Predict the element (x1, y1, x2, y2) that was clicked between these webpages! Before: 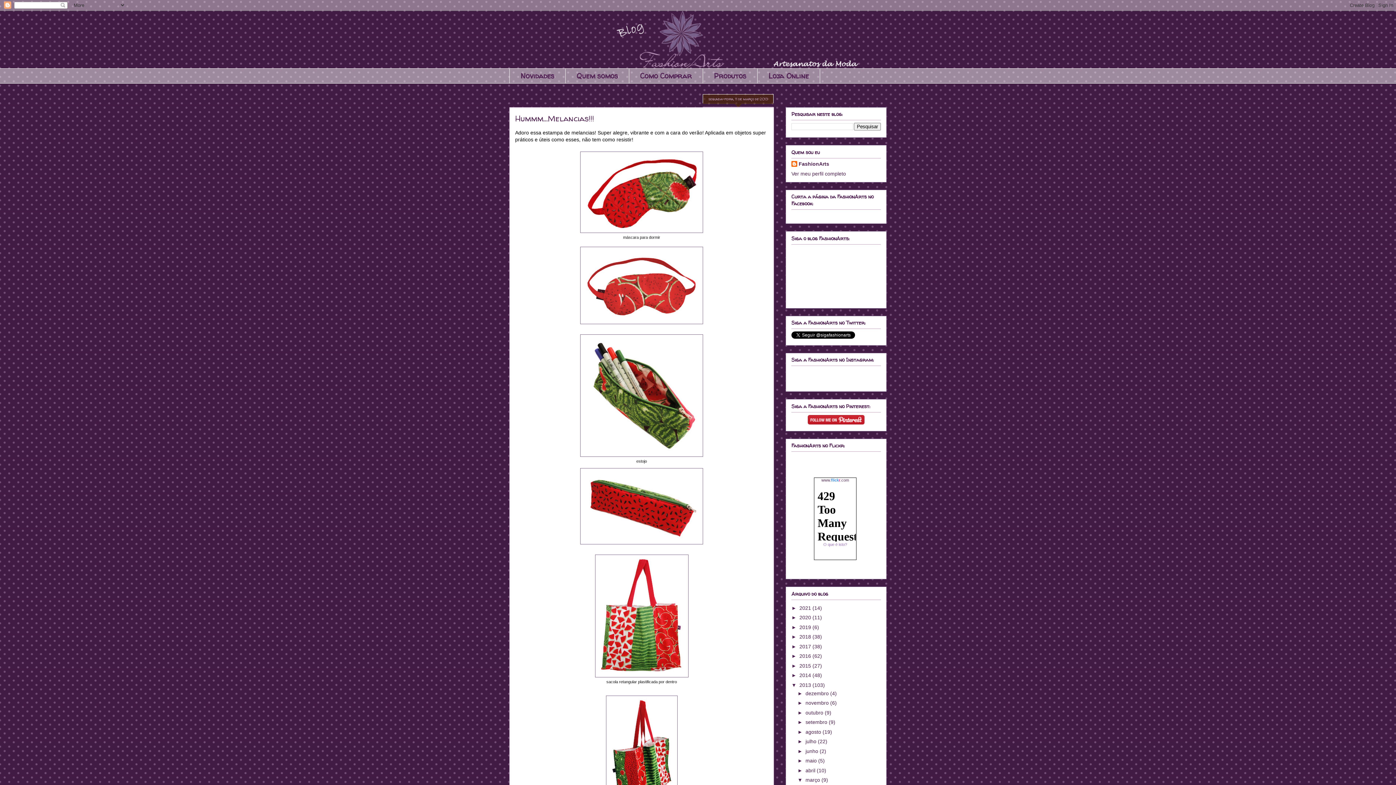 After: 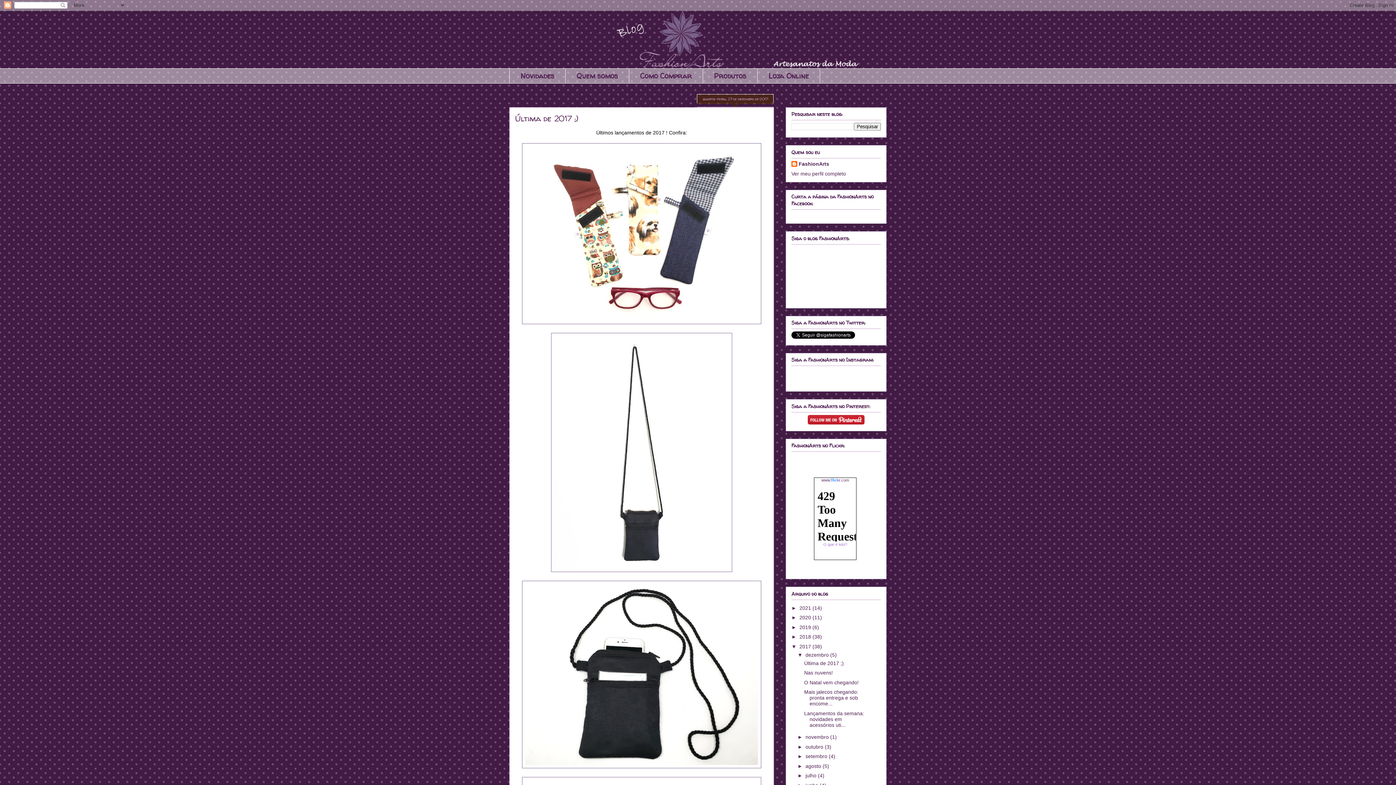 Action: label: 2017  bbox: (799, 649, 812, 655)